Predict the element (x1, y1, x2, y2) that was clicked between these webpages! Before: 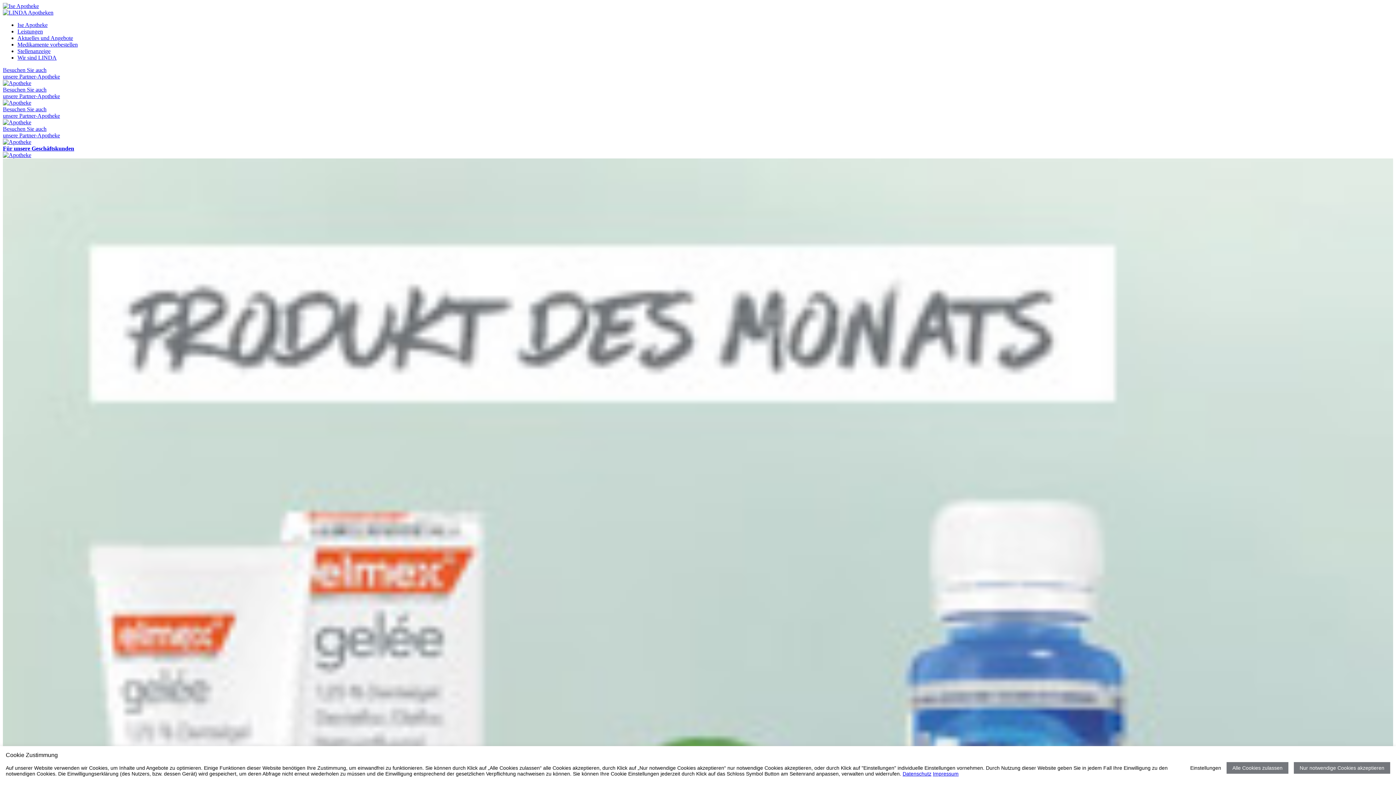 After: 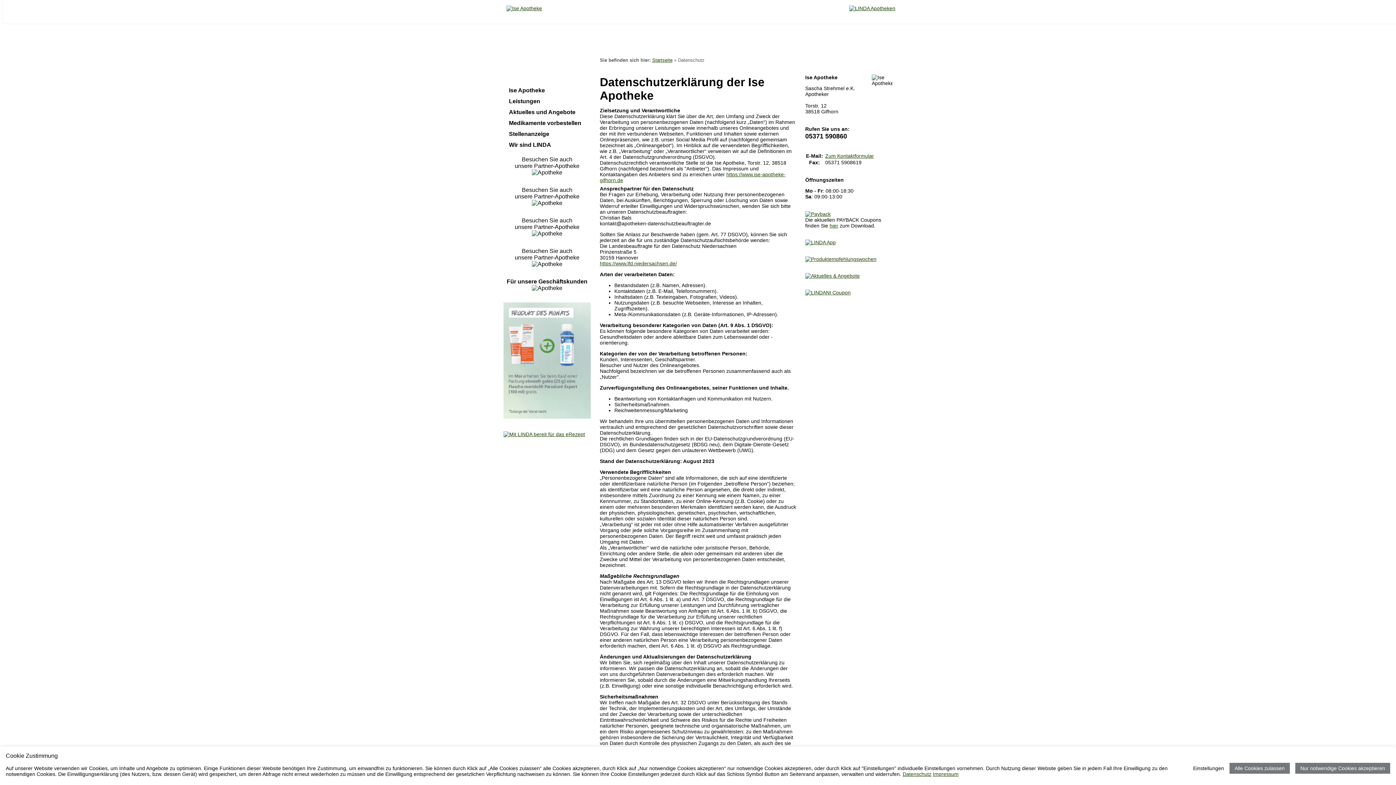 Action: label: Datenschutz bbox: (902, 771, 931, 776)